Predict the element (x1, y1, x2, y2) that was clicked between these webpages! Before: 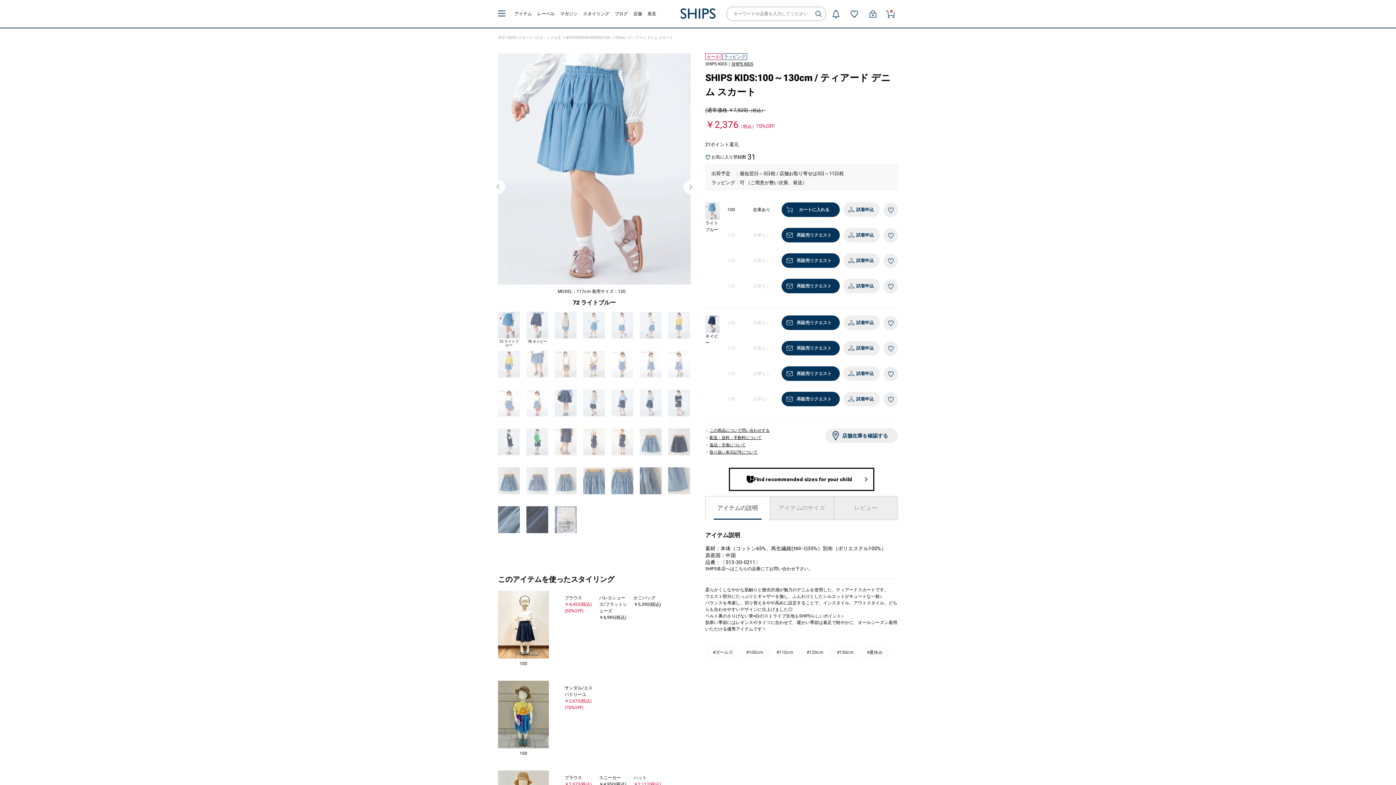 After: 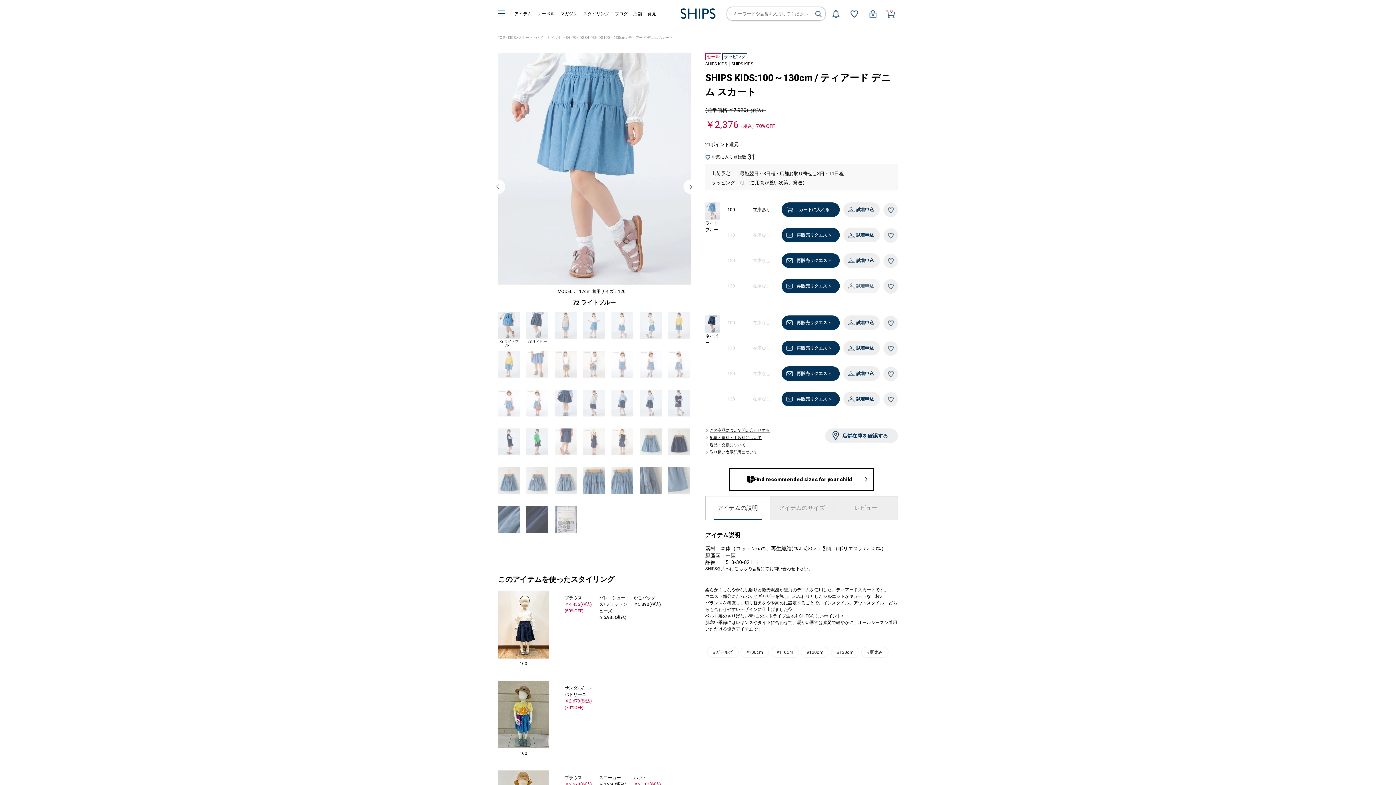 Action: bbox: (843, 278, 880, 293) label: 試着申込